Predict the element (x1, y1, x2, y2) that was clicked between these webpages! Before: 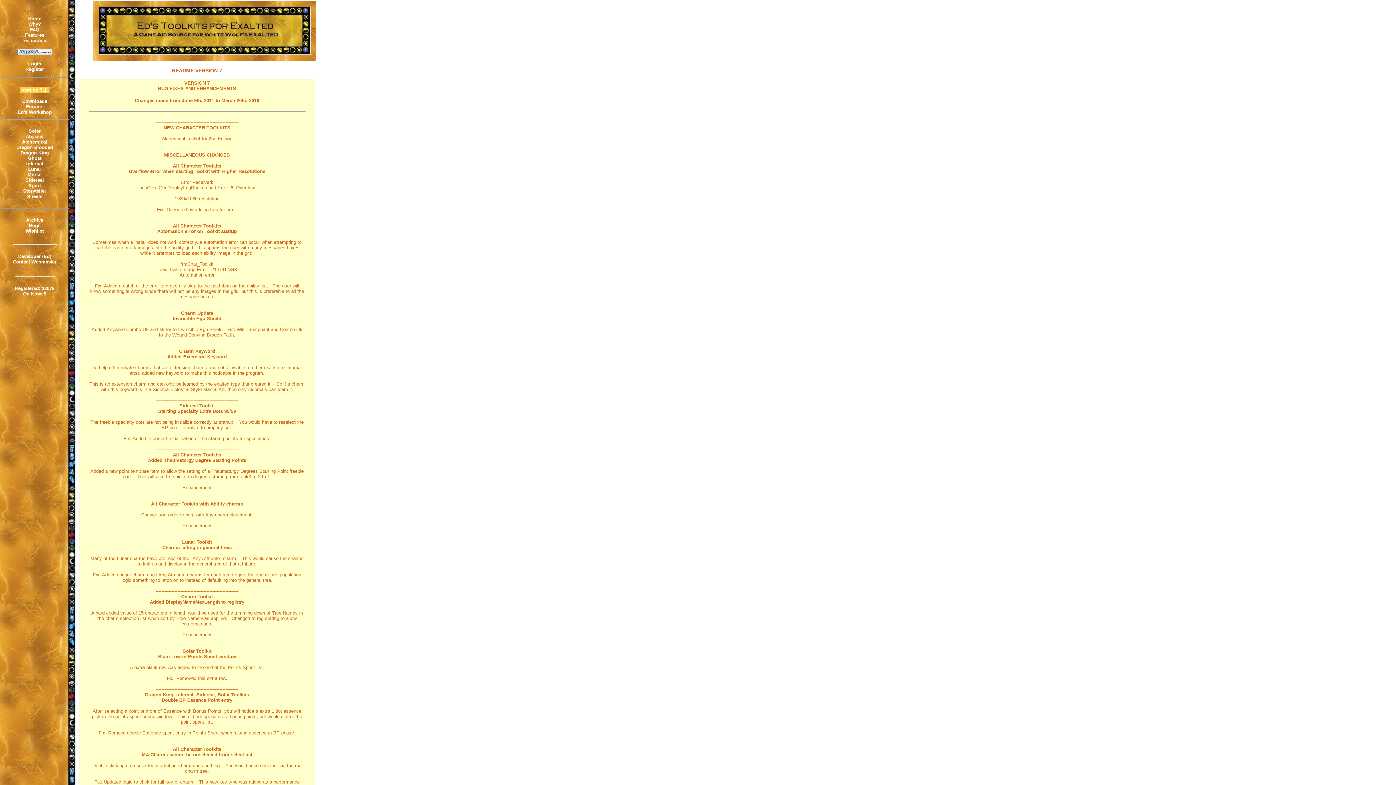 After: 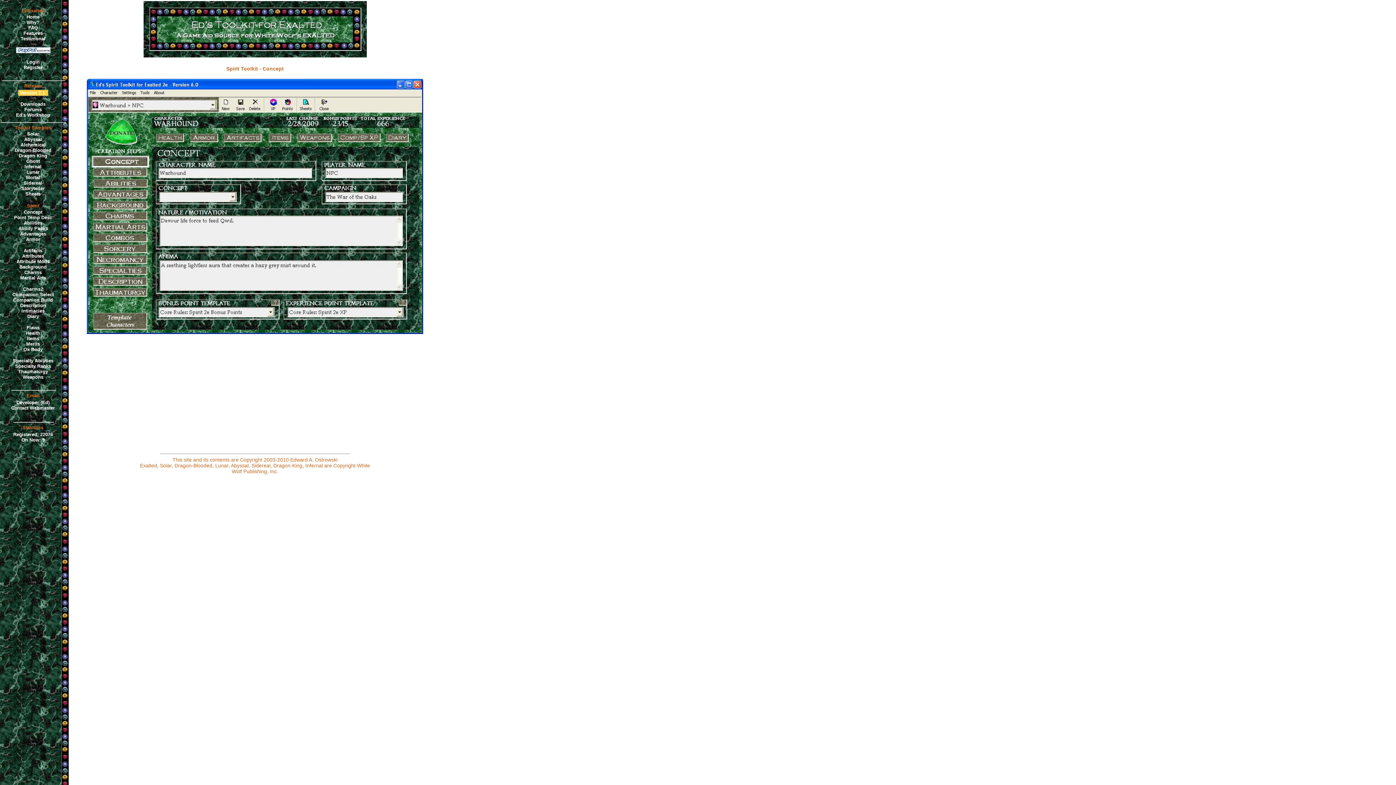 Action: bbox: (28, 182, 40, 188) label: Spirit